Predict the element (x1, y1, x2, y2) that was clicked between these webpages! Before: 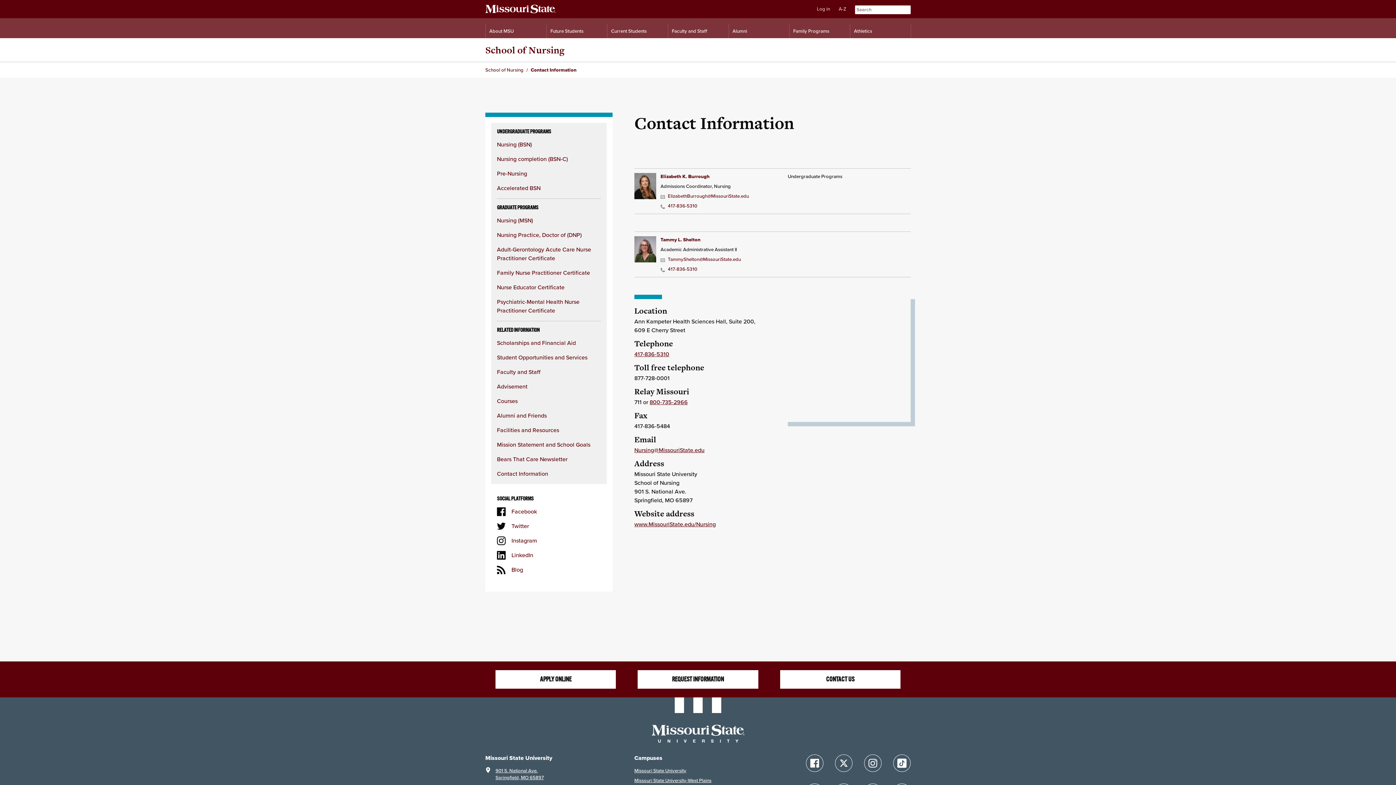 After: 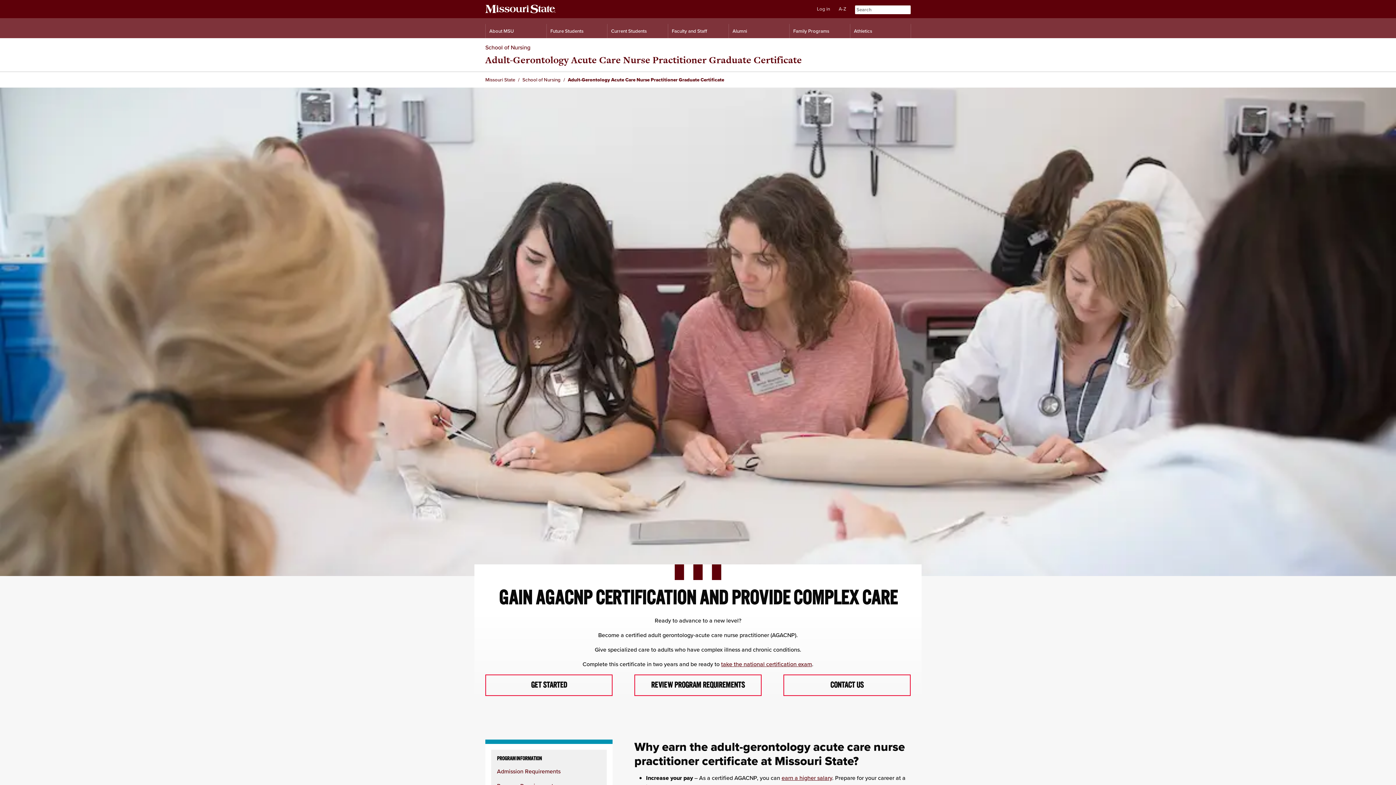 Action: bbox: (497, 245, 591, 262) label: Adult-Gerontology Acute Care Nurse Practitioner Certificate